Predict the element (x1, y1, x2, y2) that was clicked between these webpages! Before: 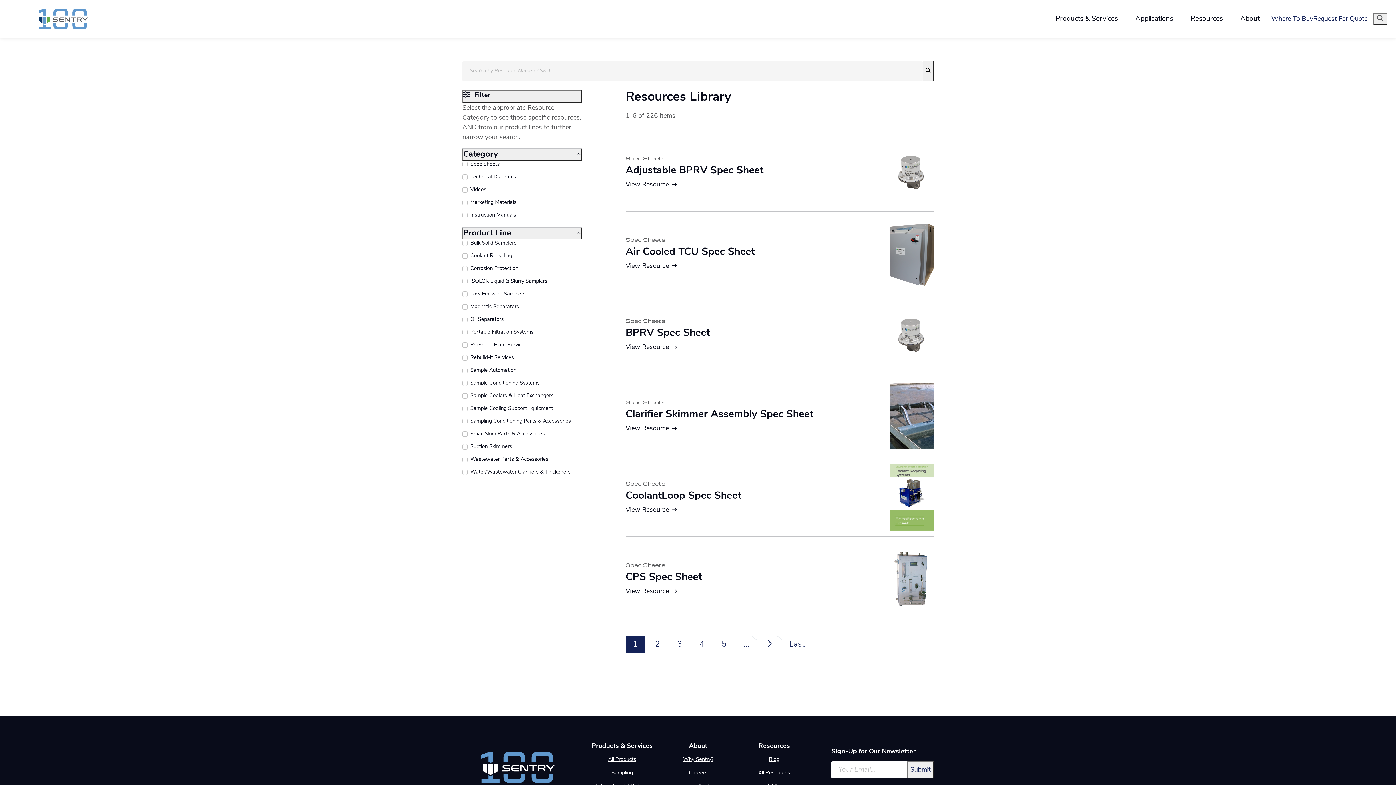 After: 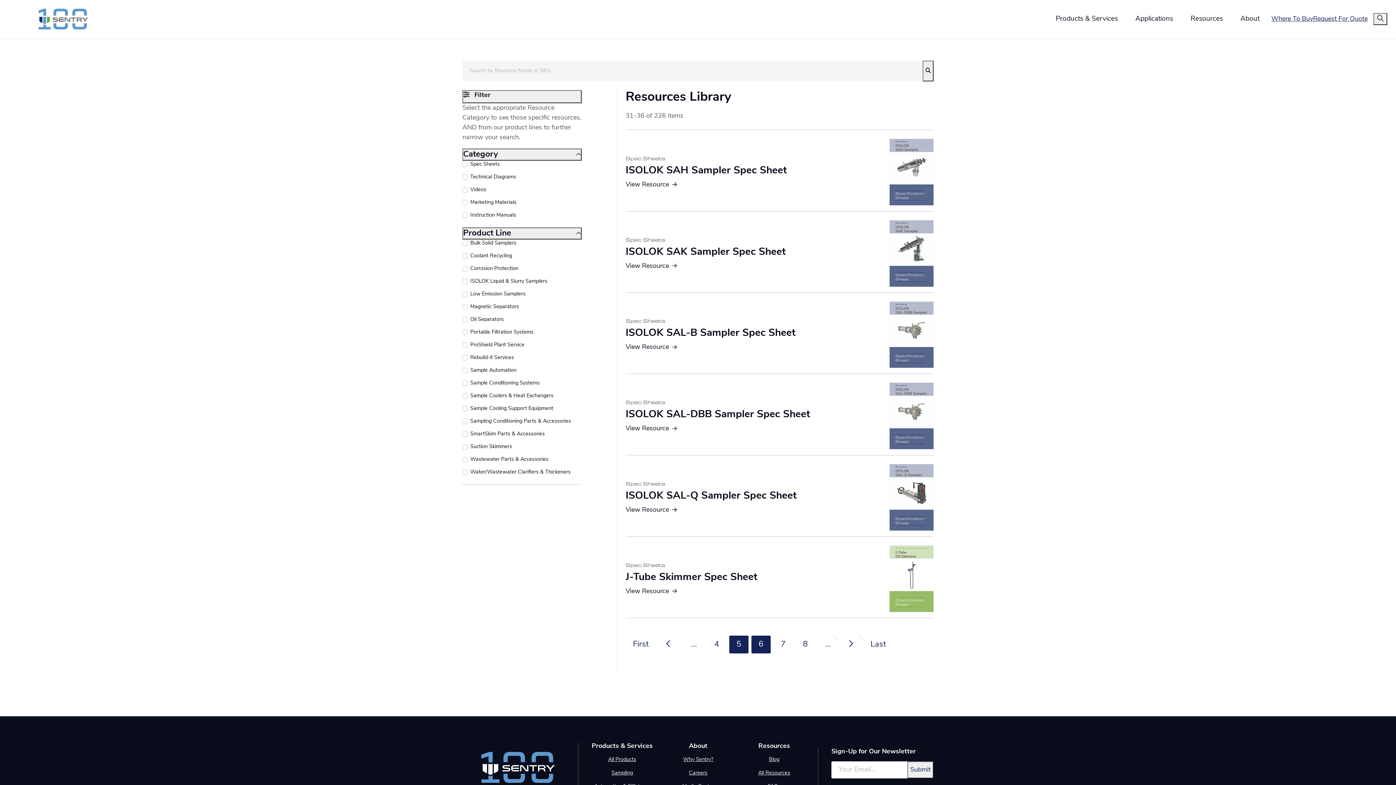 Action: label: … bbox: (736, 635, 756, 653)